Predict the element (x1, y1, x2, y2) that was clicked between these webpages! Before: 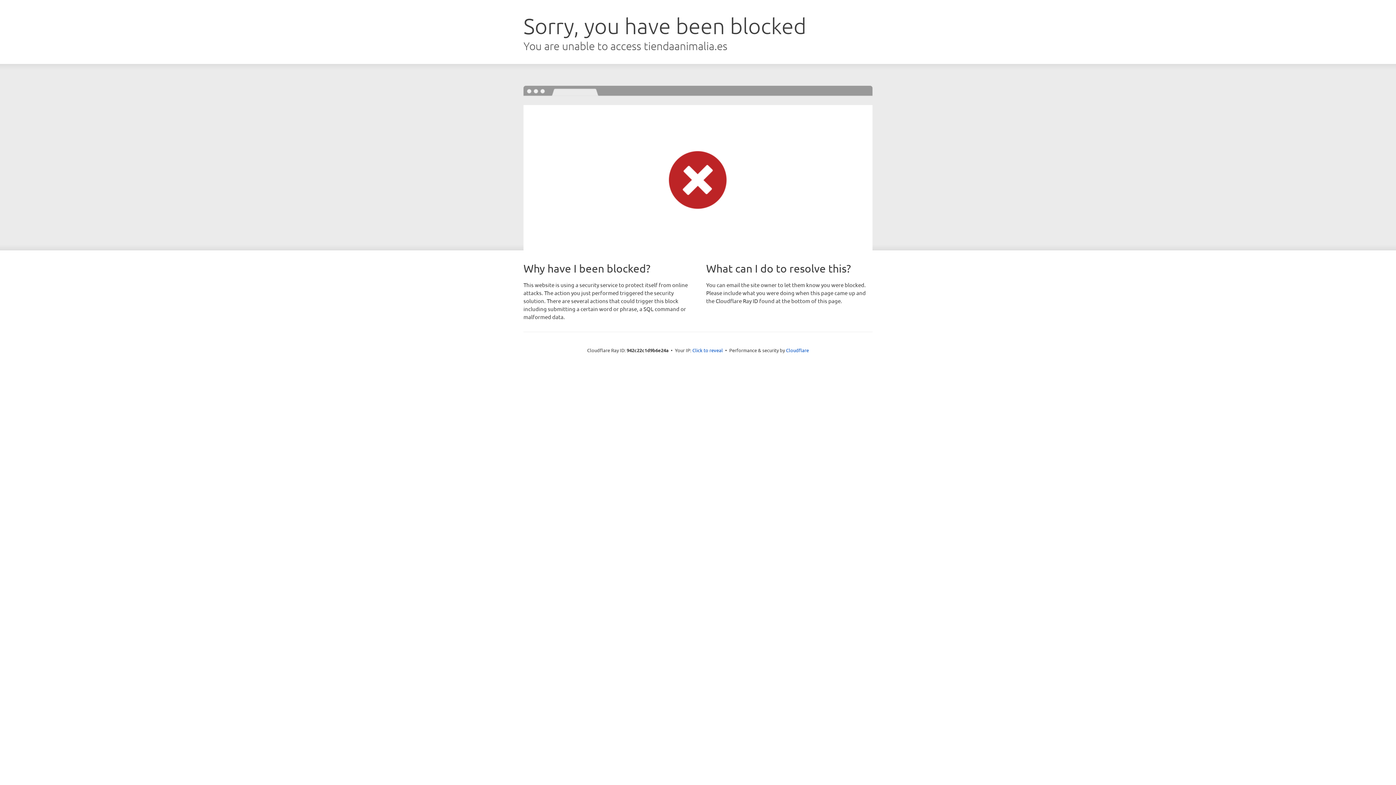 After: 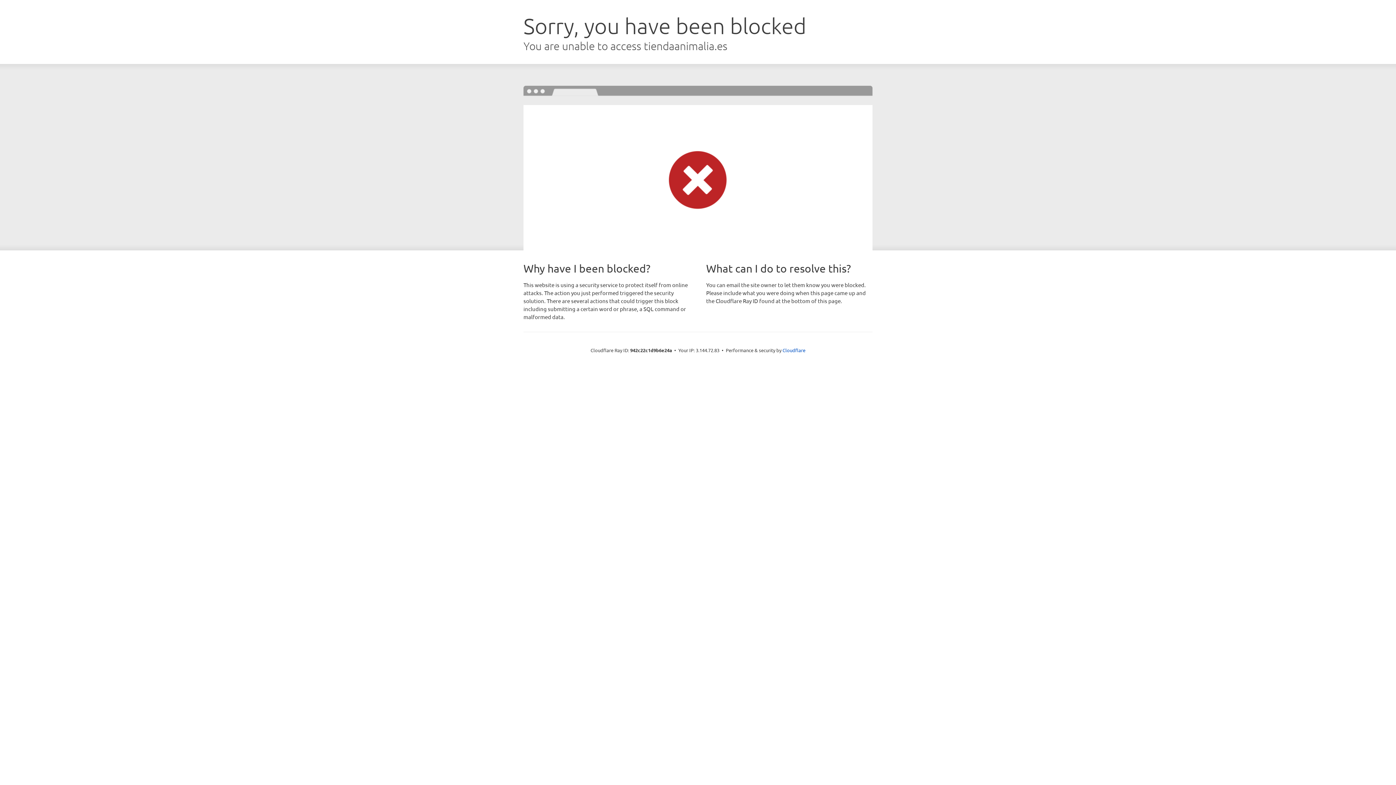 Action: label: Click to reveal bbox: (692, 346, 723, 353)